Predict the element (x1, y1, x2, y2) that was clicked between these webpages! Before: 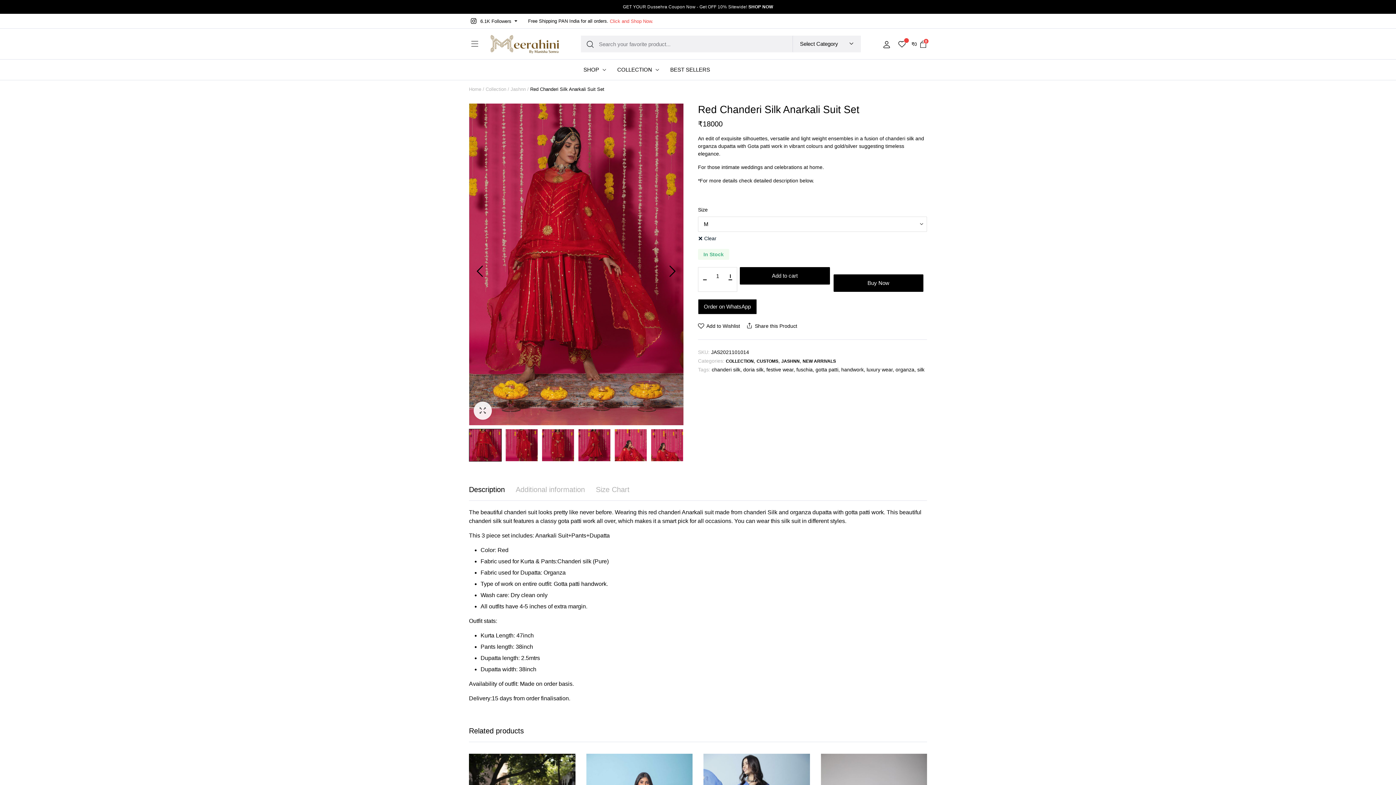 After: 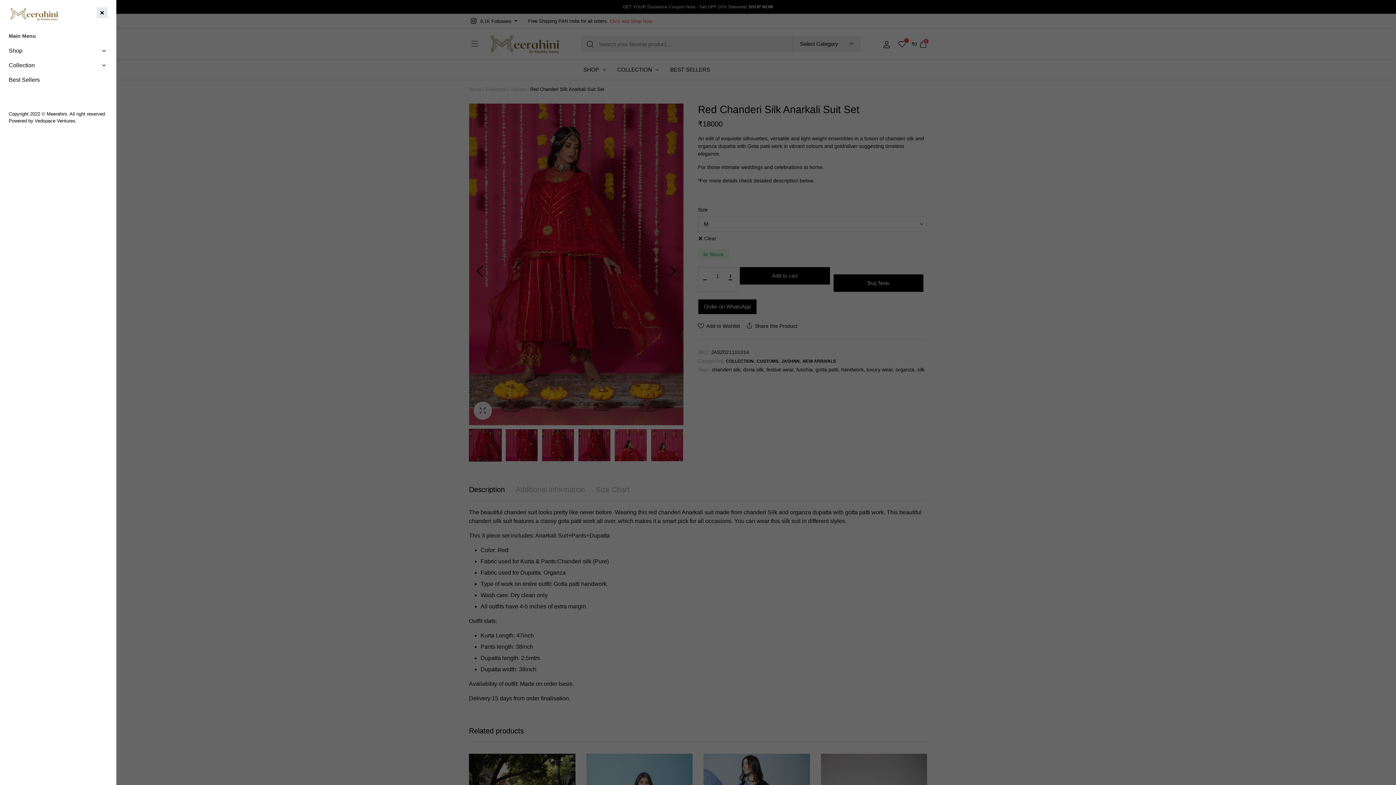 Action: bbox: (469, 37, 480, 50)